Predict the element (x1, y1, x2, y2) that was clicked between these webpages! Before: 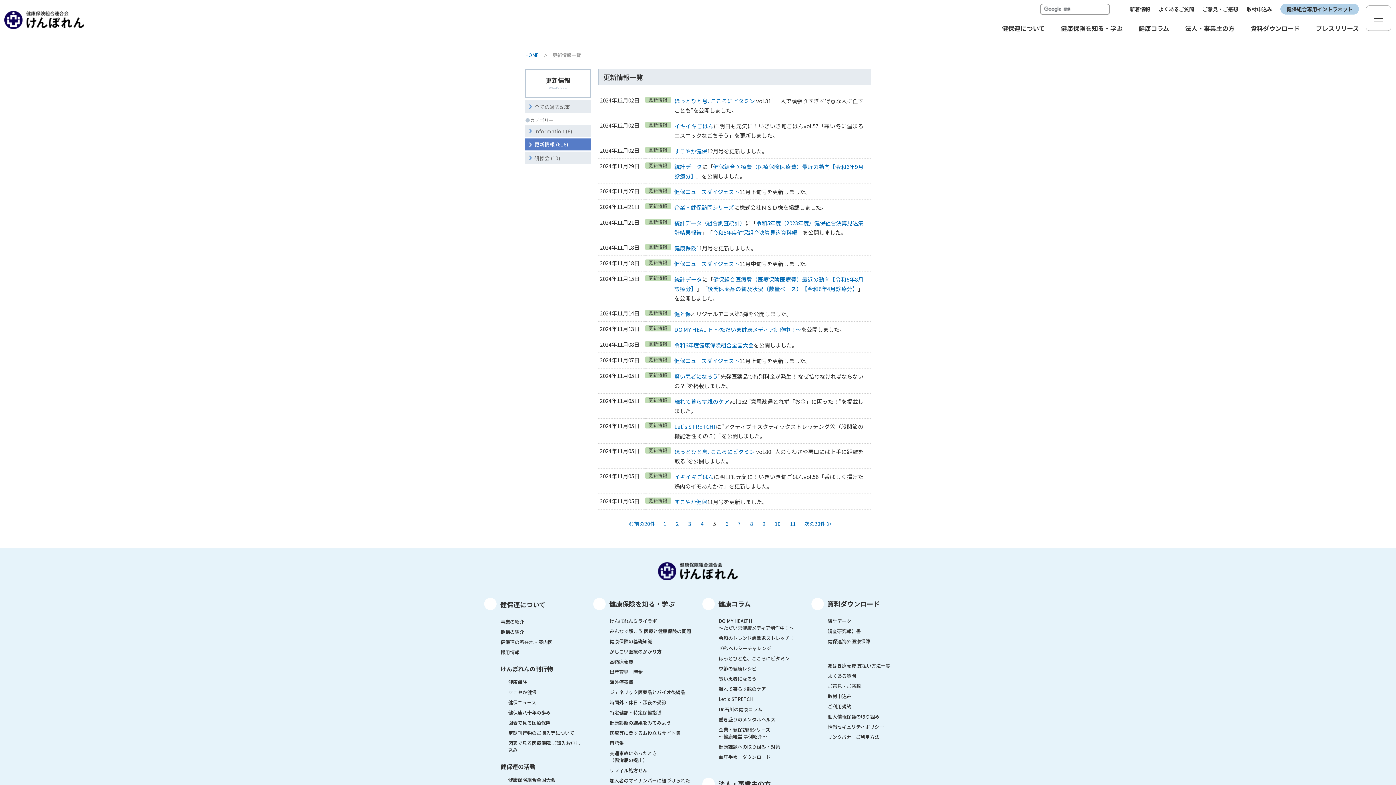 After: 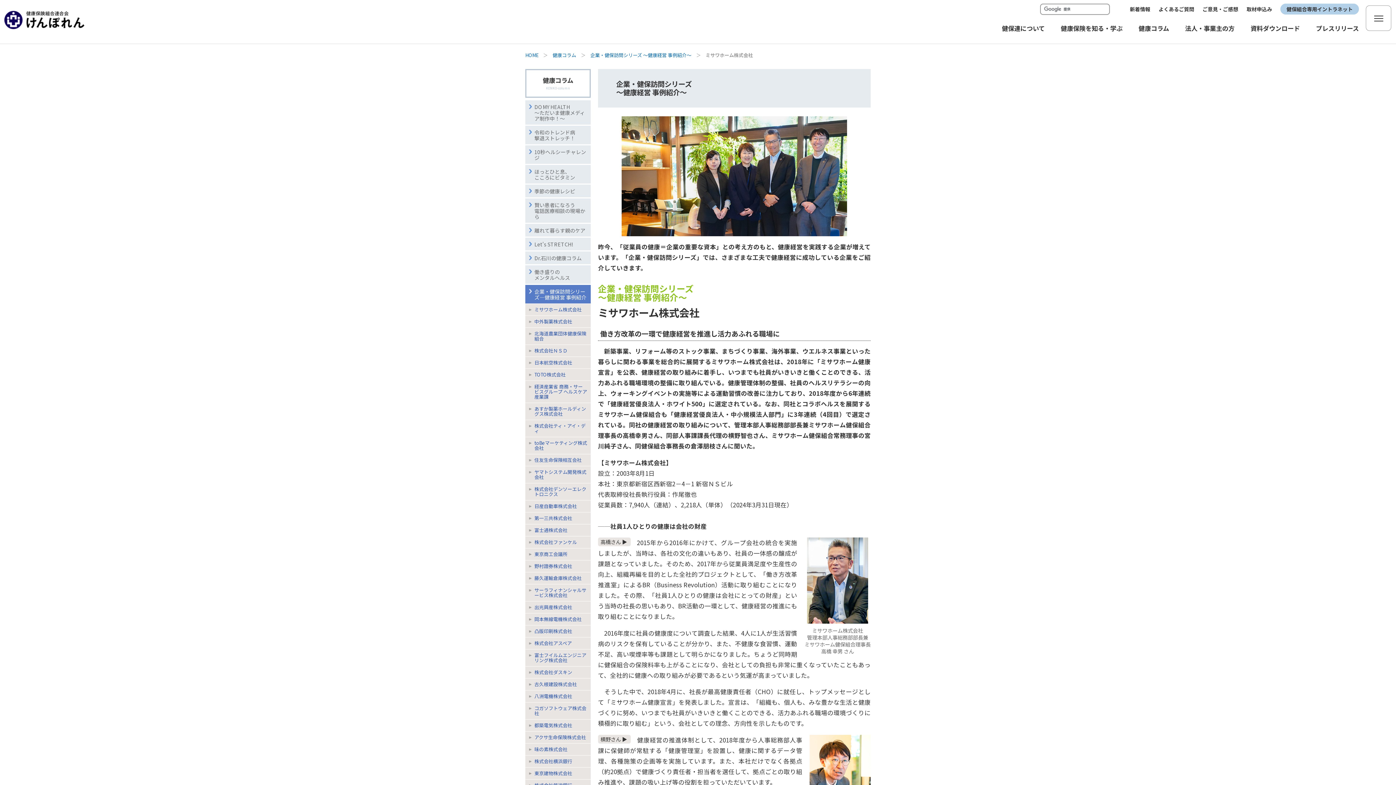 Action: label: 企業・健保訪問シリーズ
～健康経営 事例紹介～ bbox: (718, 726, 770, 740)